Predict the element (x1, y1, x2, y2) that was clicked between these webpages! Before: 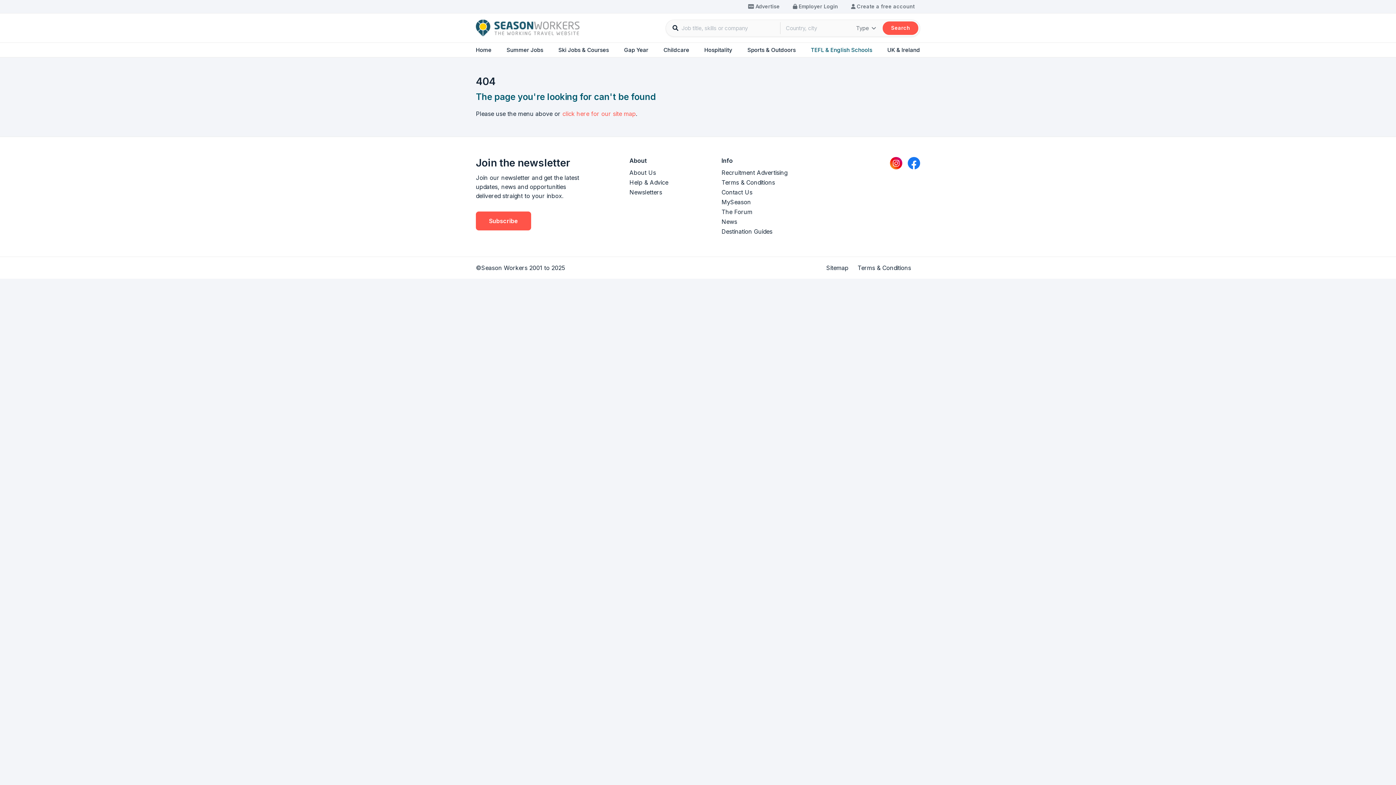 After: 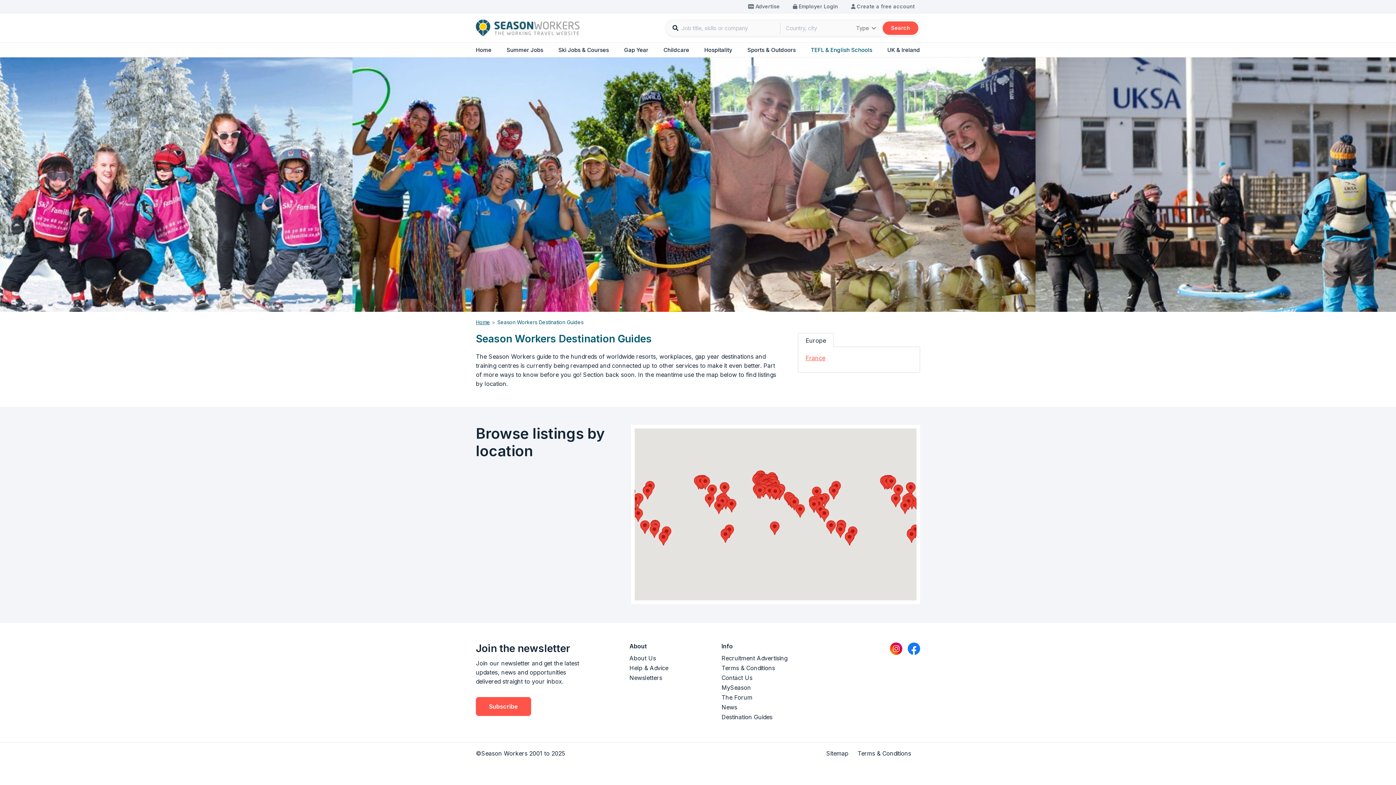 Action: label: Destination Guides bbox: (721, 226, 805, 236)